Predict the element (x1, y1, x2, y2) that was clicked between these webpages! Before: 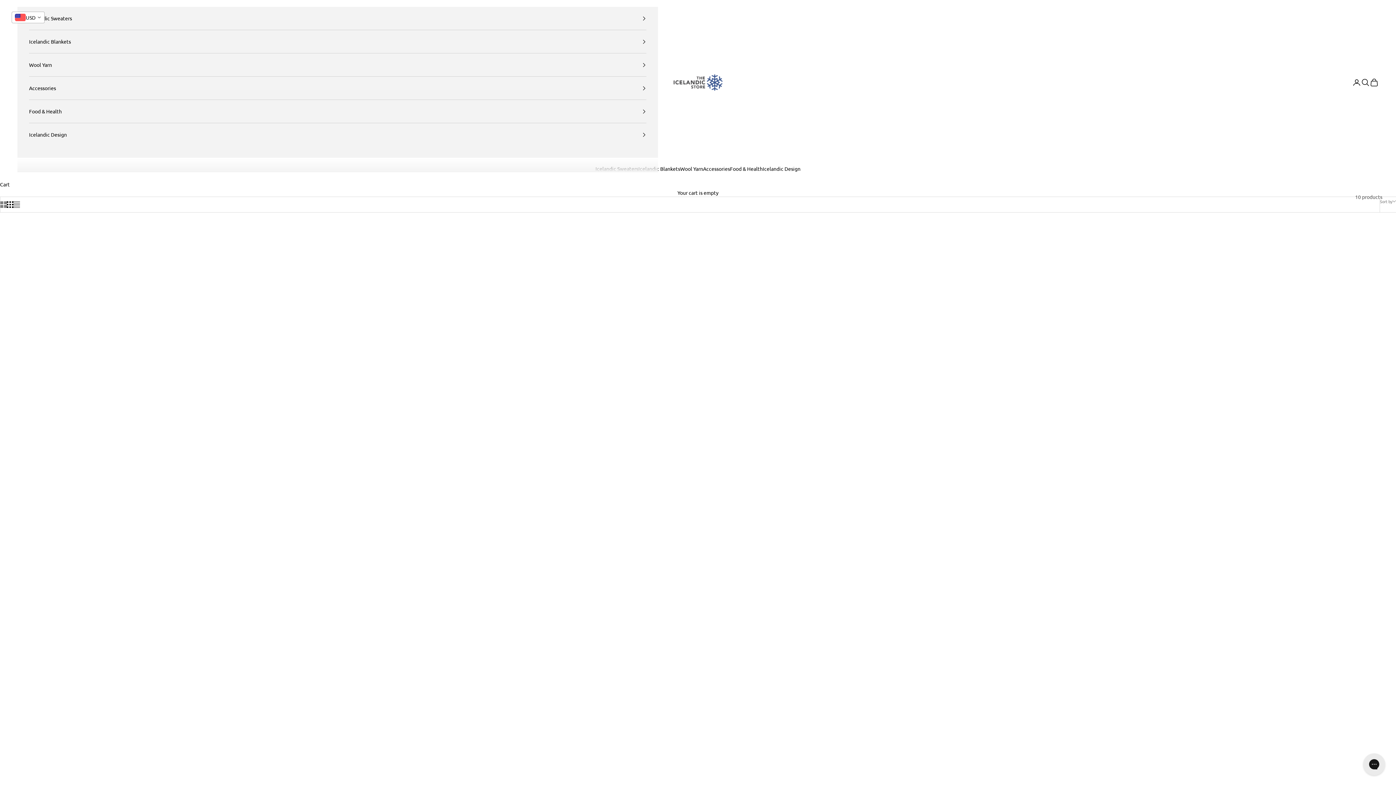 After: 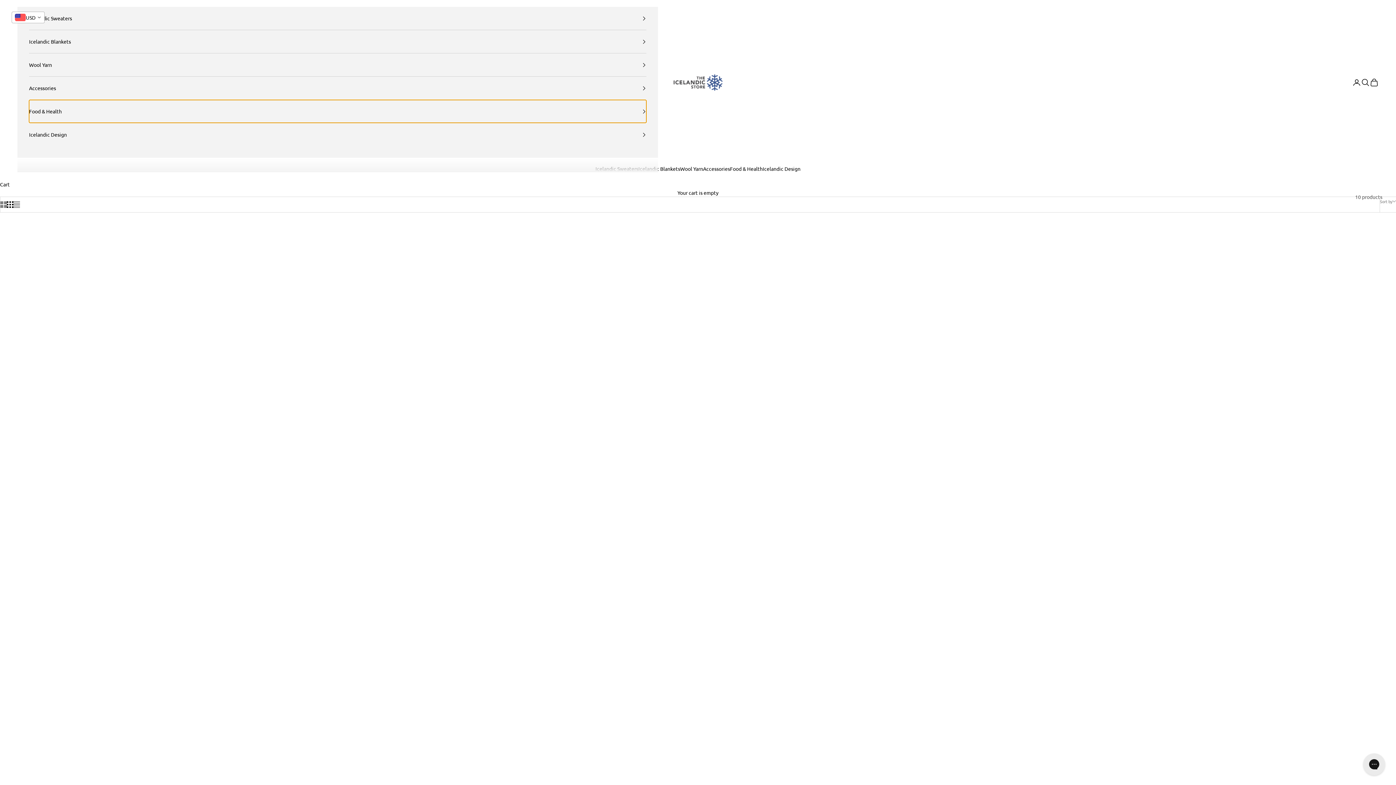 Action: bbox: (29, 100, 646, 122) label: Food & Health